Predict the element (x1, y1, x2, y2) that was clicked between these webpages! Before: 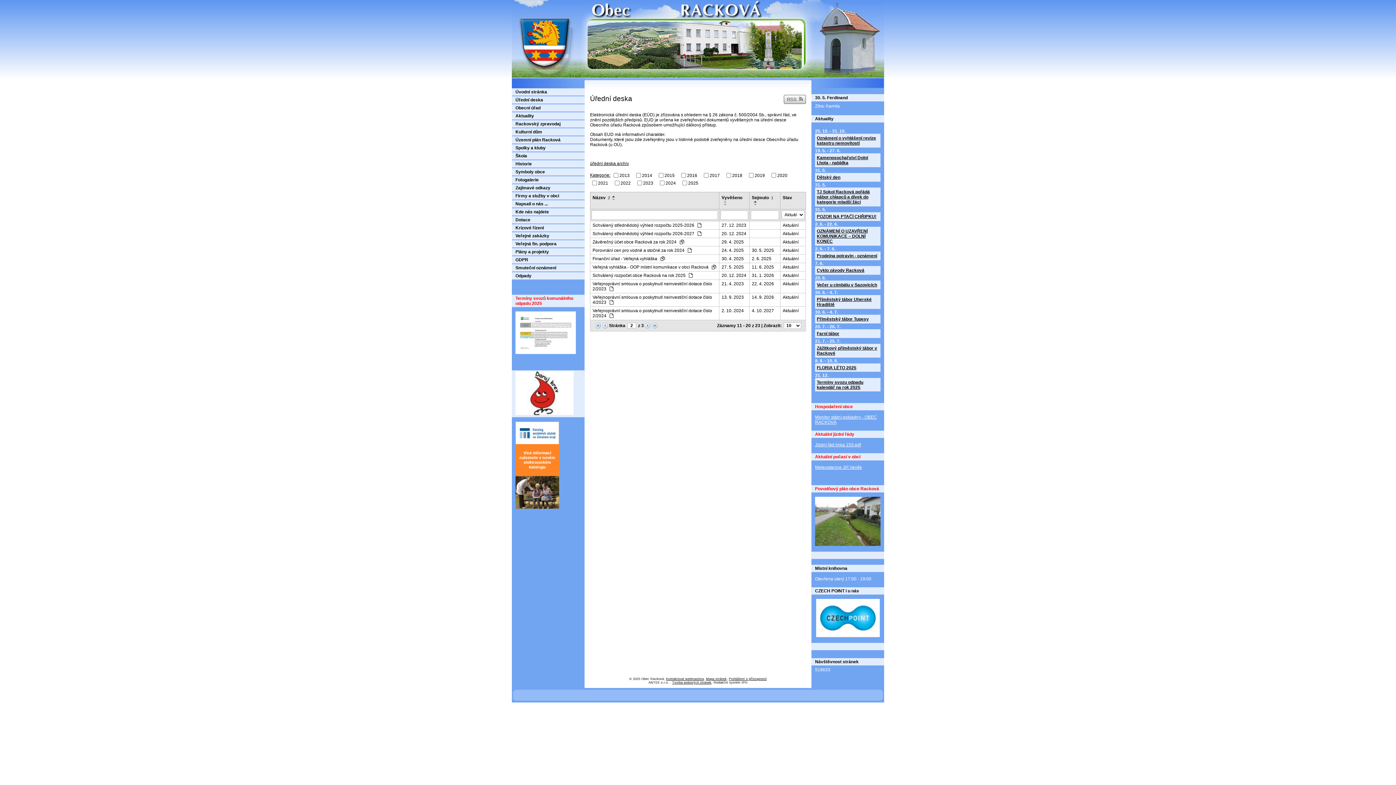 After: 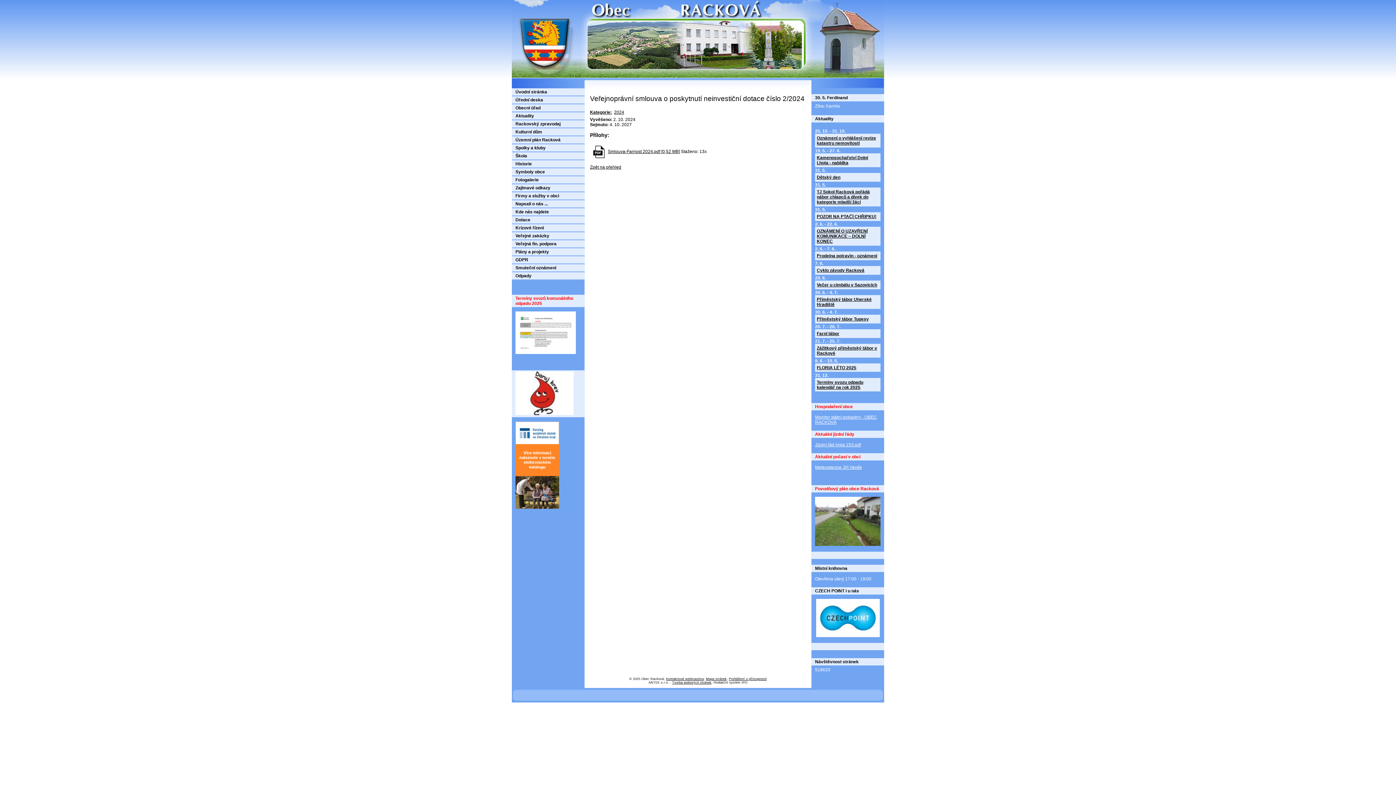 Action: bbox: (592, 308, 717, 318) label: Veřejnoprávní smlouva o poskytnutí neinvestiční dotace číslo 2/2024 